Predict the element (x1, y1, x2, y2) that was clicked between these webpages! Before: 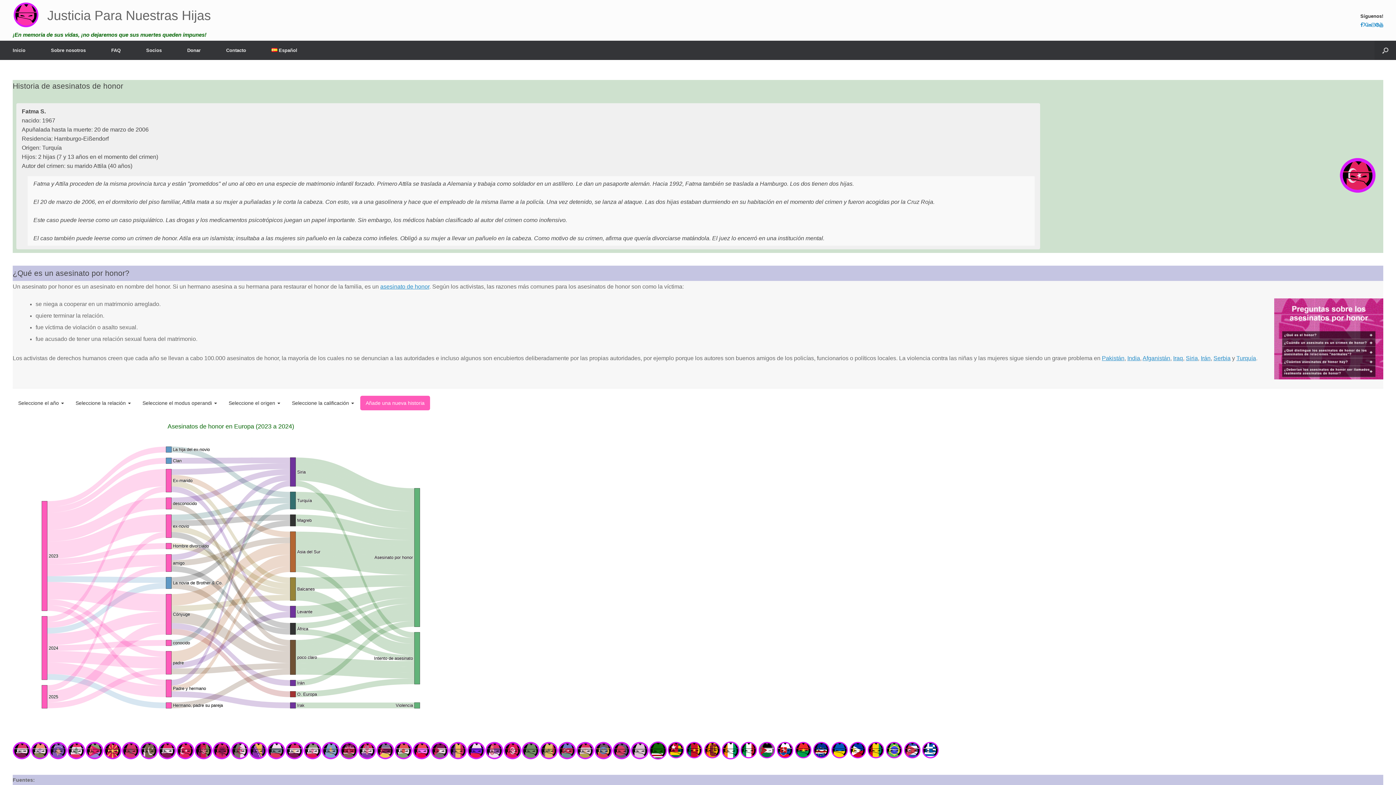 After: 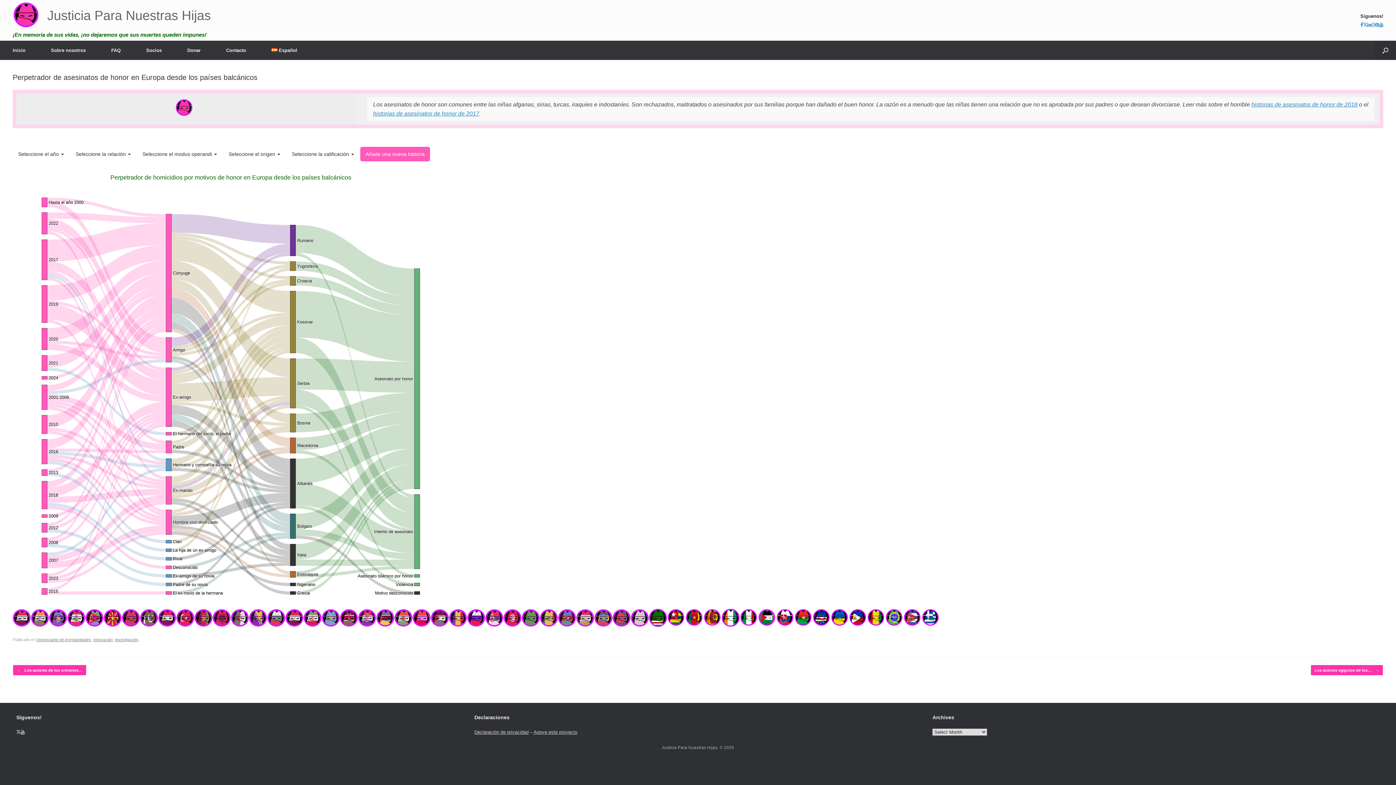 Action: bbox: (449, 754, 467, 761)